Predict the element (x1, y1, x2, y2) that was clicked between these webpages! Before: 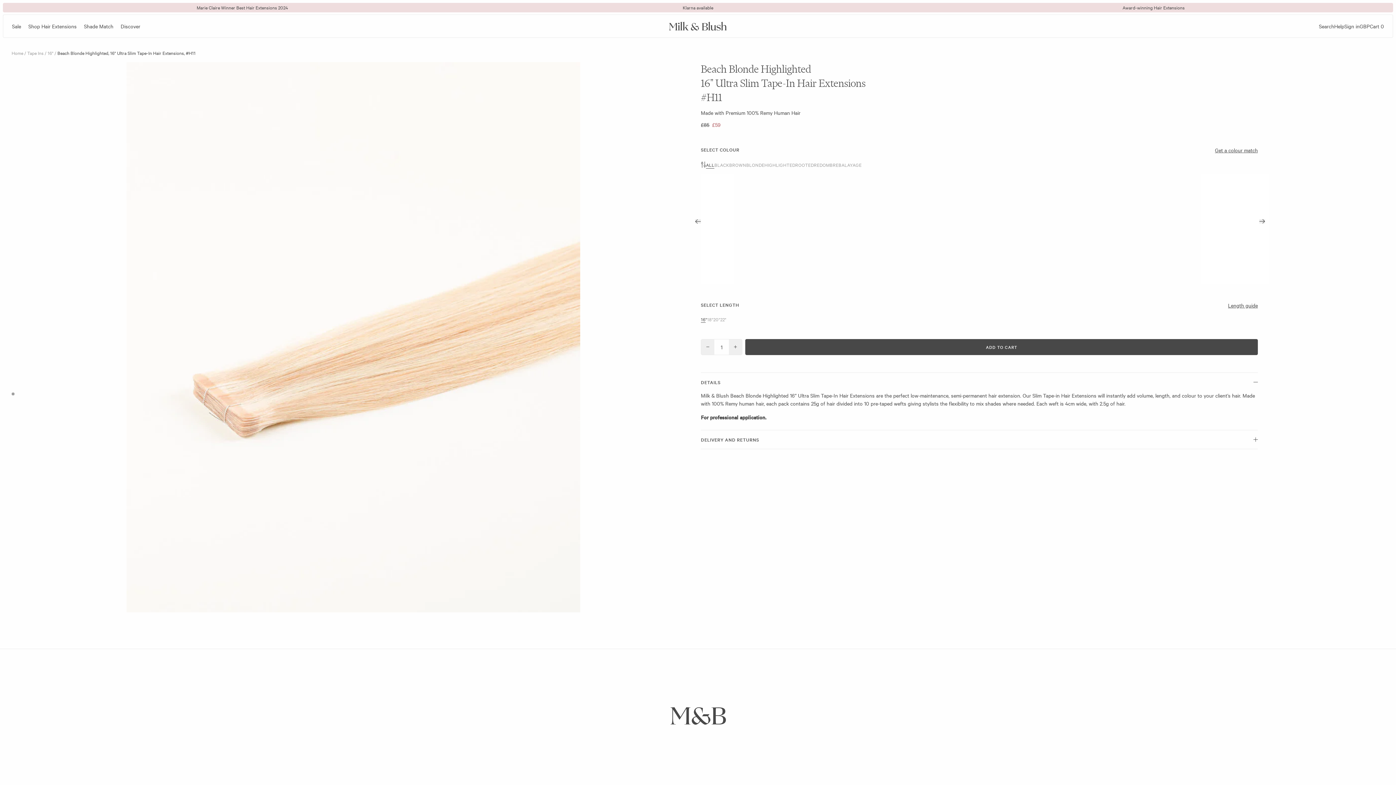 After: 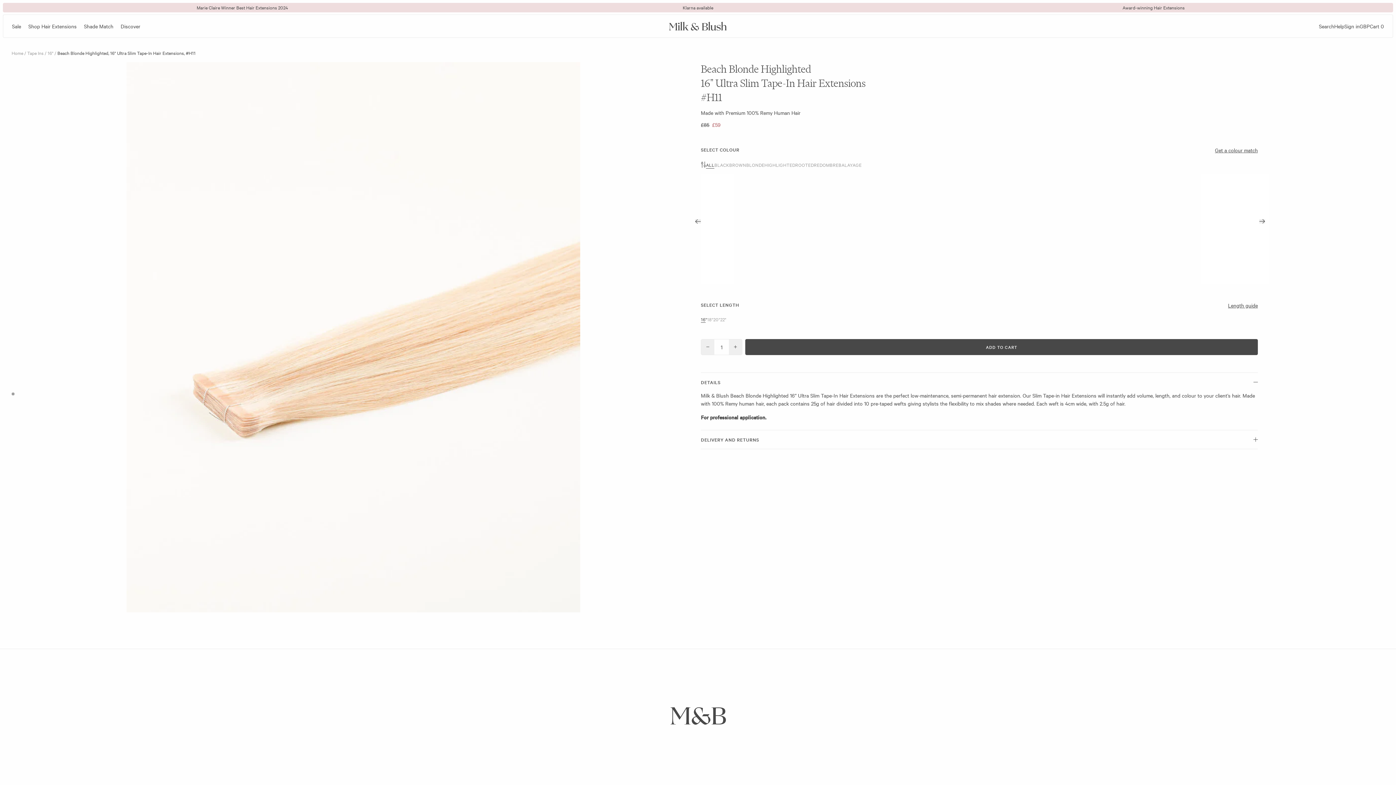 Action: label: Beach Blonde Highlighted
#H11 bbox: (753, 174, 904, 283)